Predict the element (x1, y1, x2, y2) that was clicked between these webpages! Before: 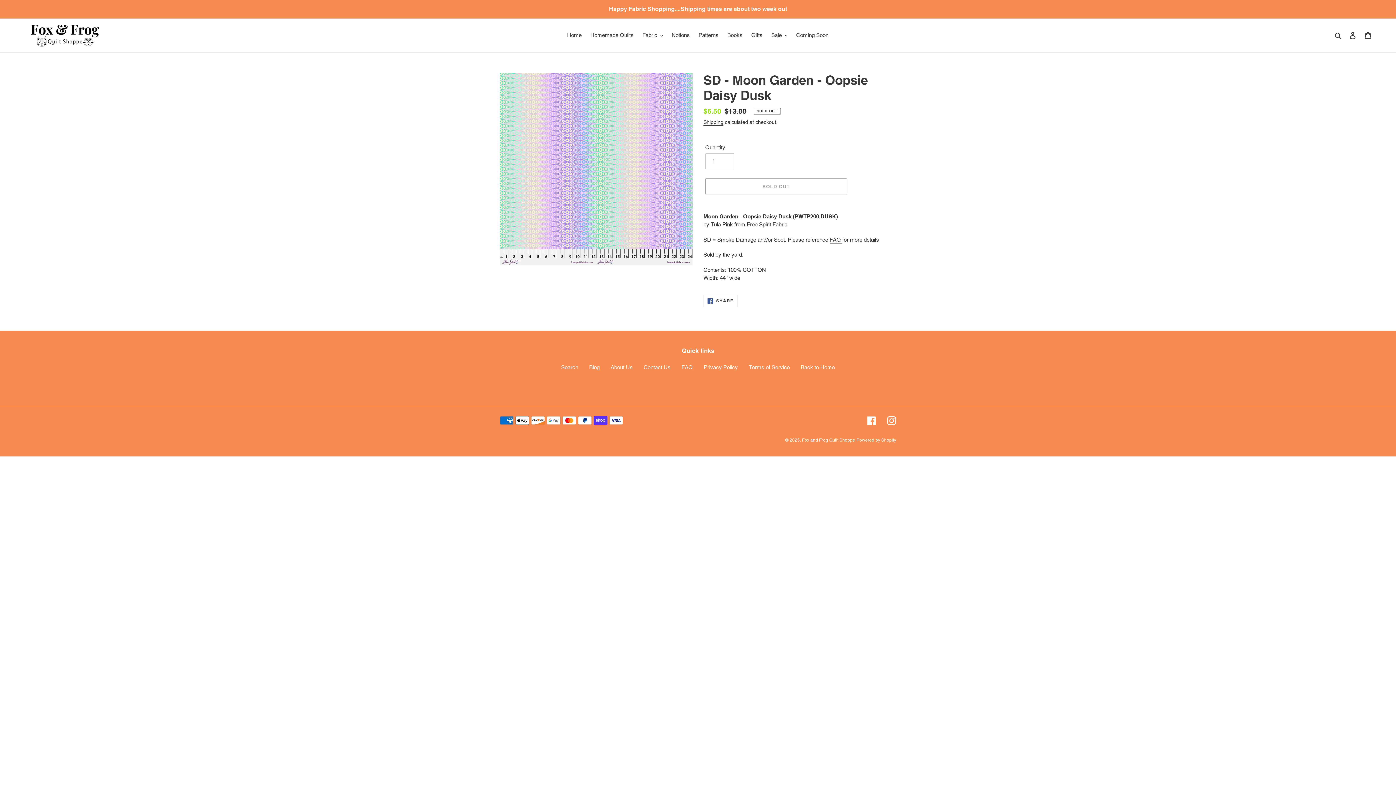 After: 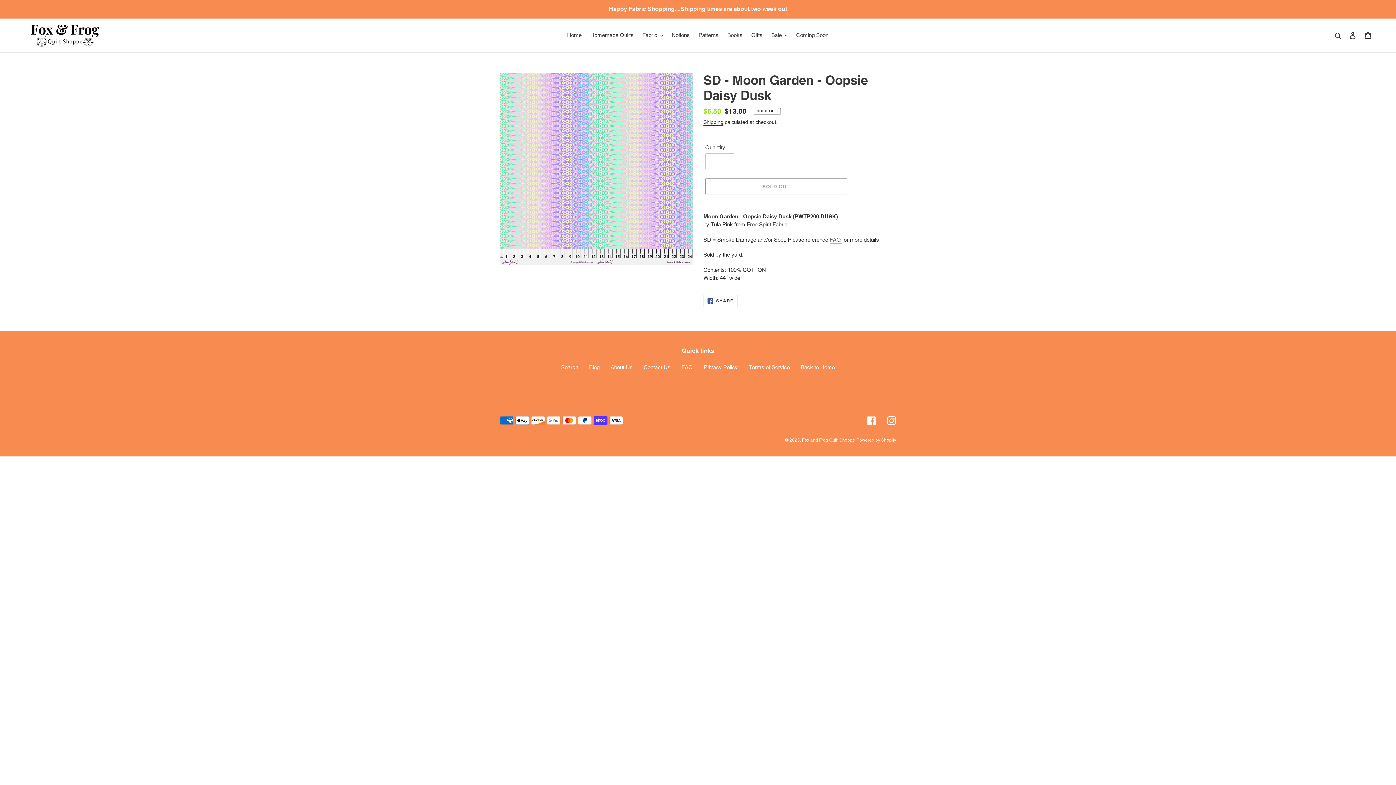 Action: bbox: (829, 236, 842, 243) label: FAQ 